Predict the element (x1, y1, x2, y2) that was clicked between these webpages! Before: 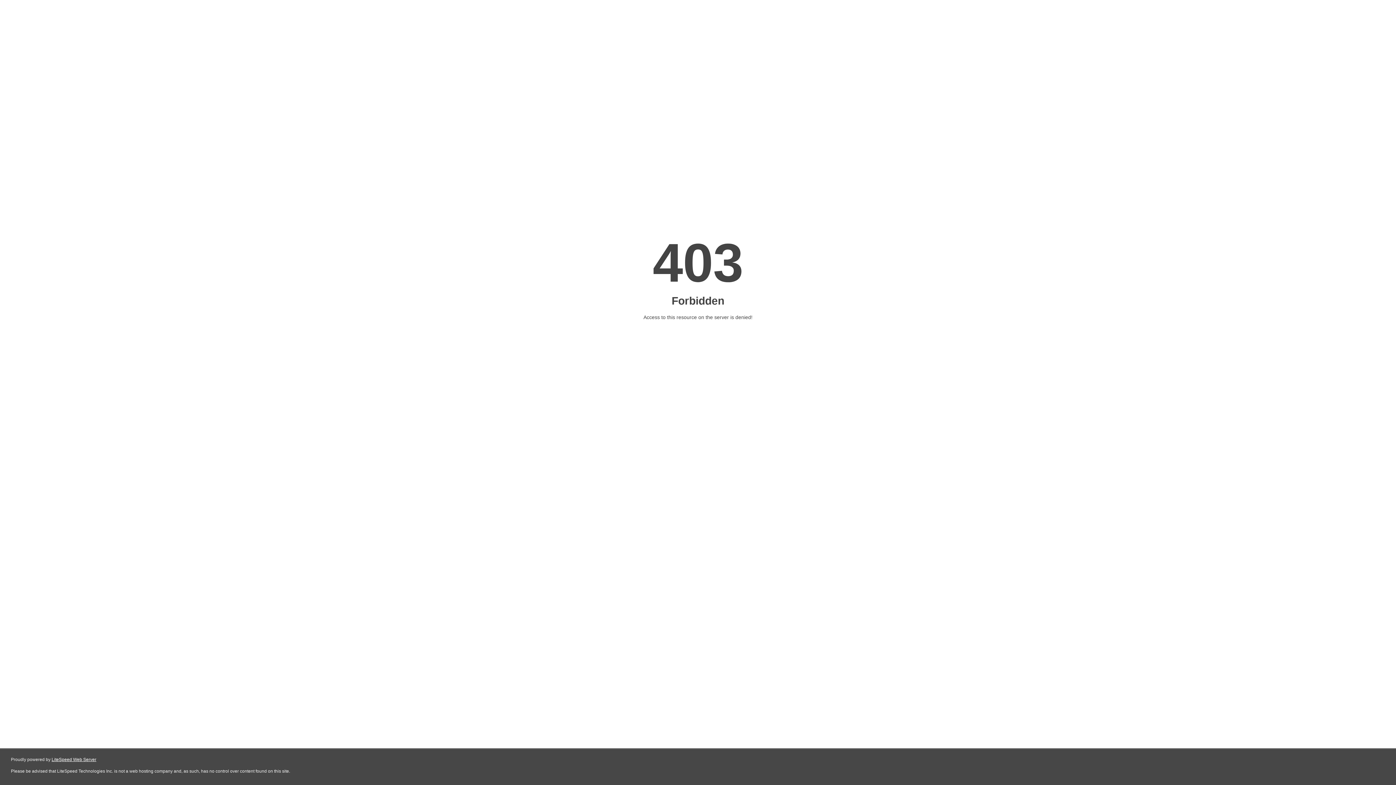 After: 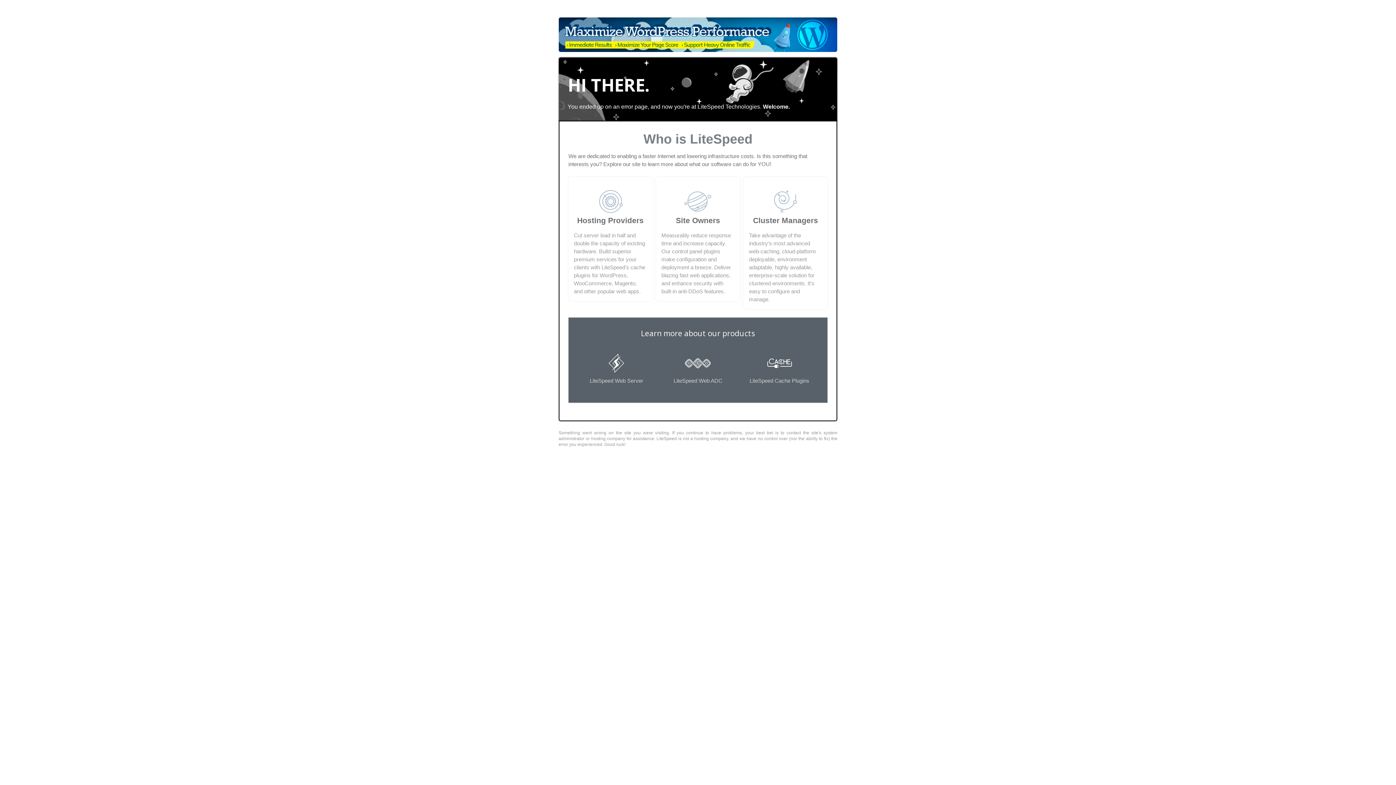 Action: label: LiteSpeed Web Server bbox: (51, 757, 96, 762)